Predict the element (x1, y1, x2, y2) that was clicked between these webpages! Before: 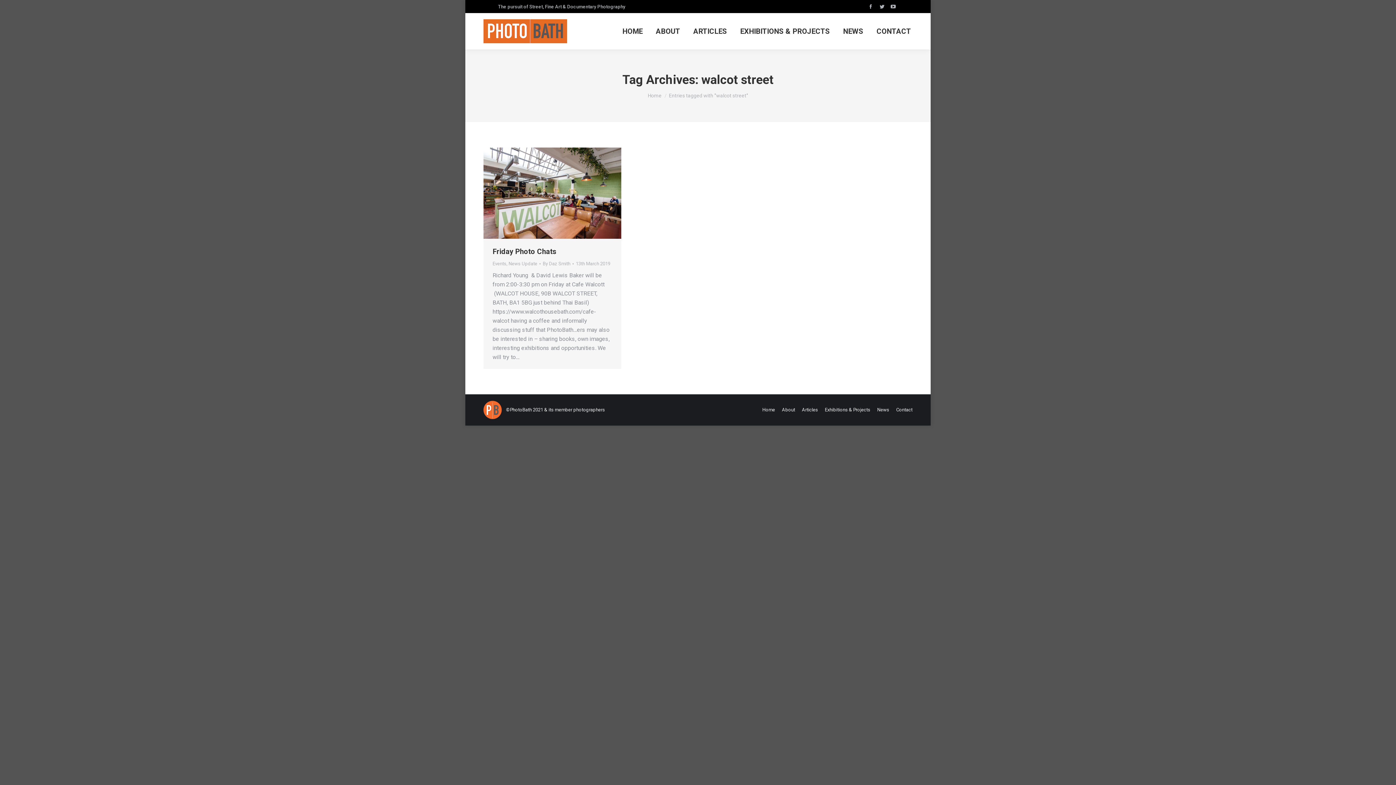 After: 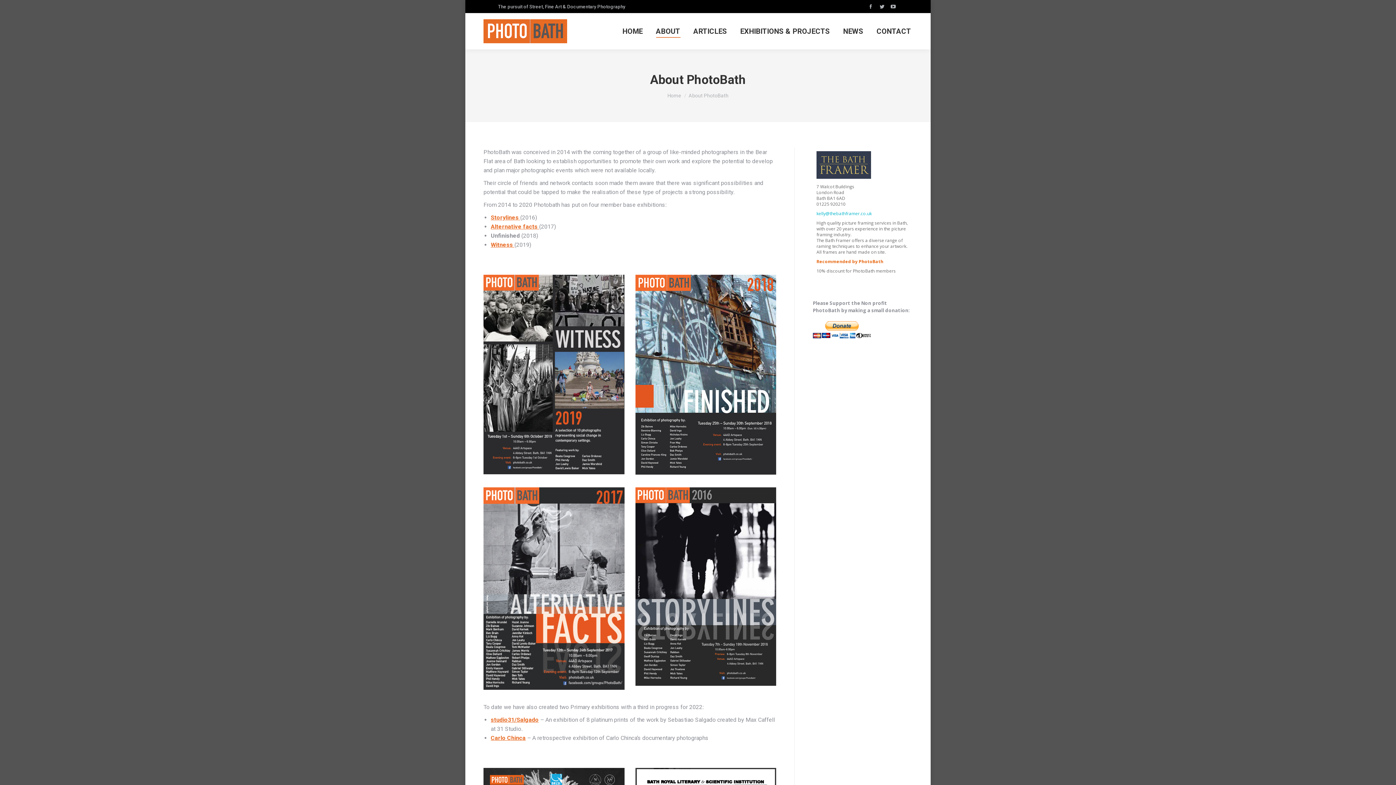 Action: label: ABOUT bbox: (654, 19, 681, 42)